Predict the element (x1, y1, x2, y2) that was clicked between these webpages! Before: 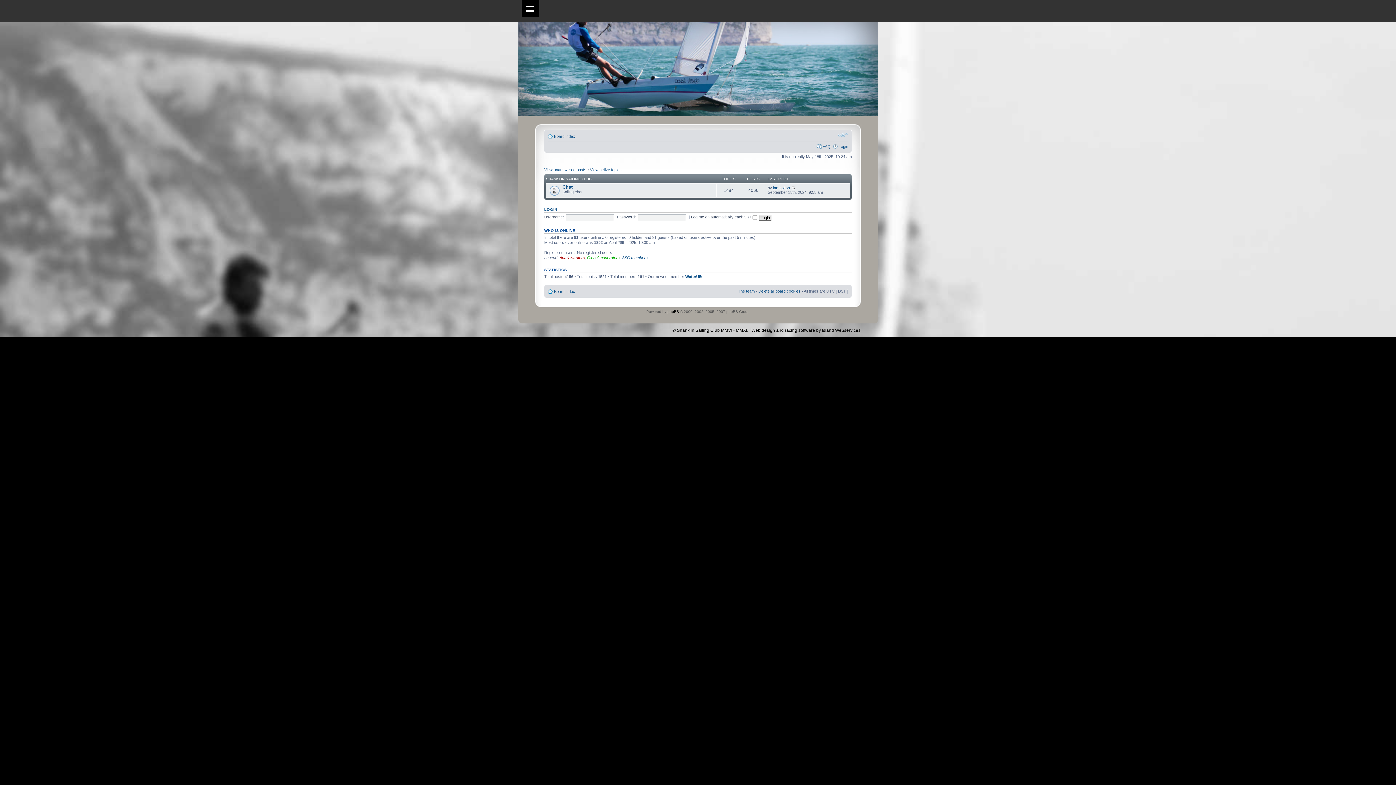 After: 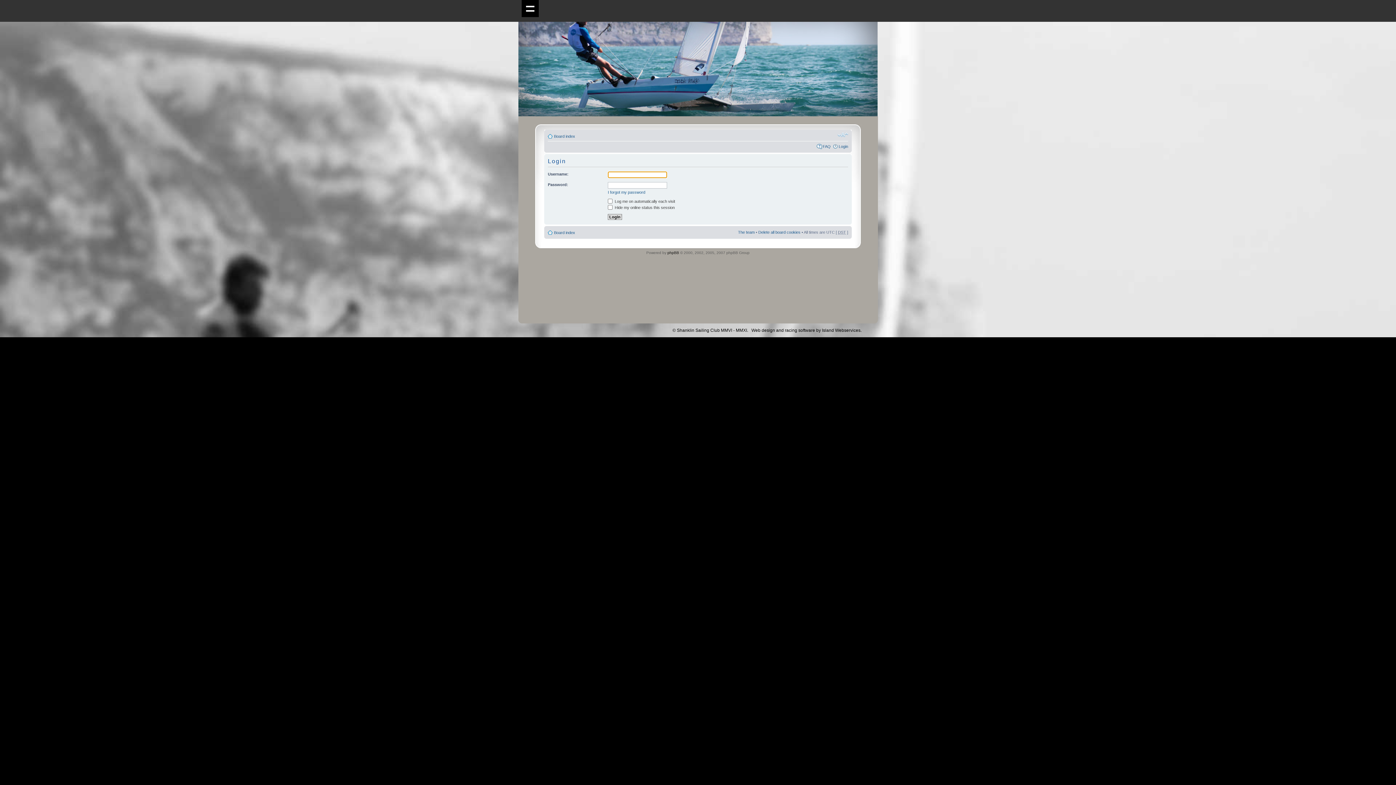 Action: label: LOGIN bbox: (544, 207, 557, 211)